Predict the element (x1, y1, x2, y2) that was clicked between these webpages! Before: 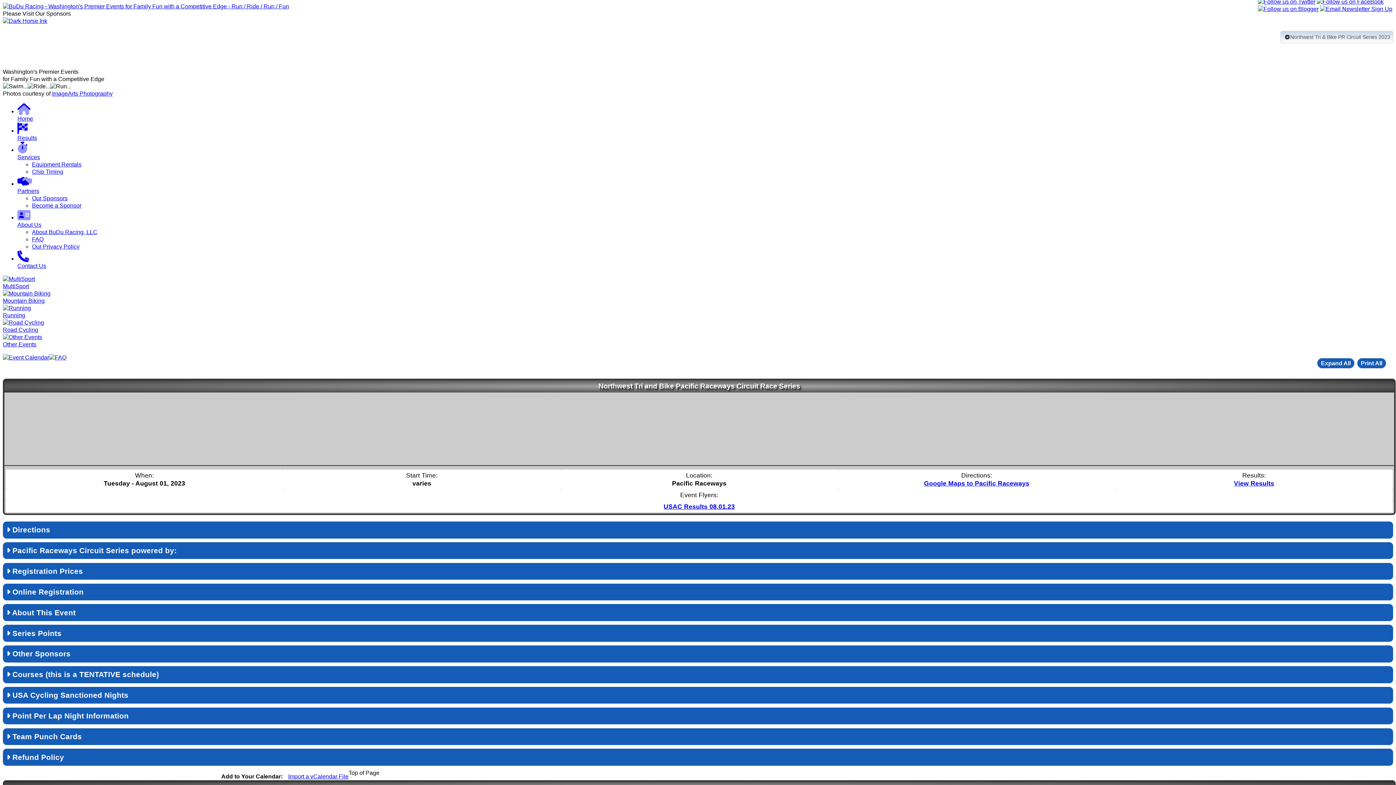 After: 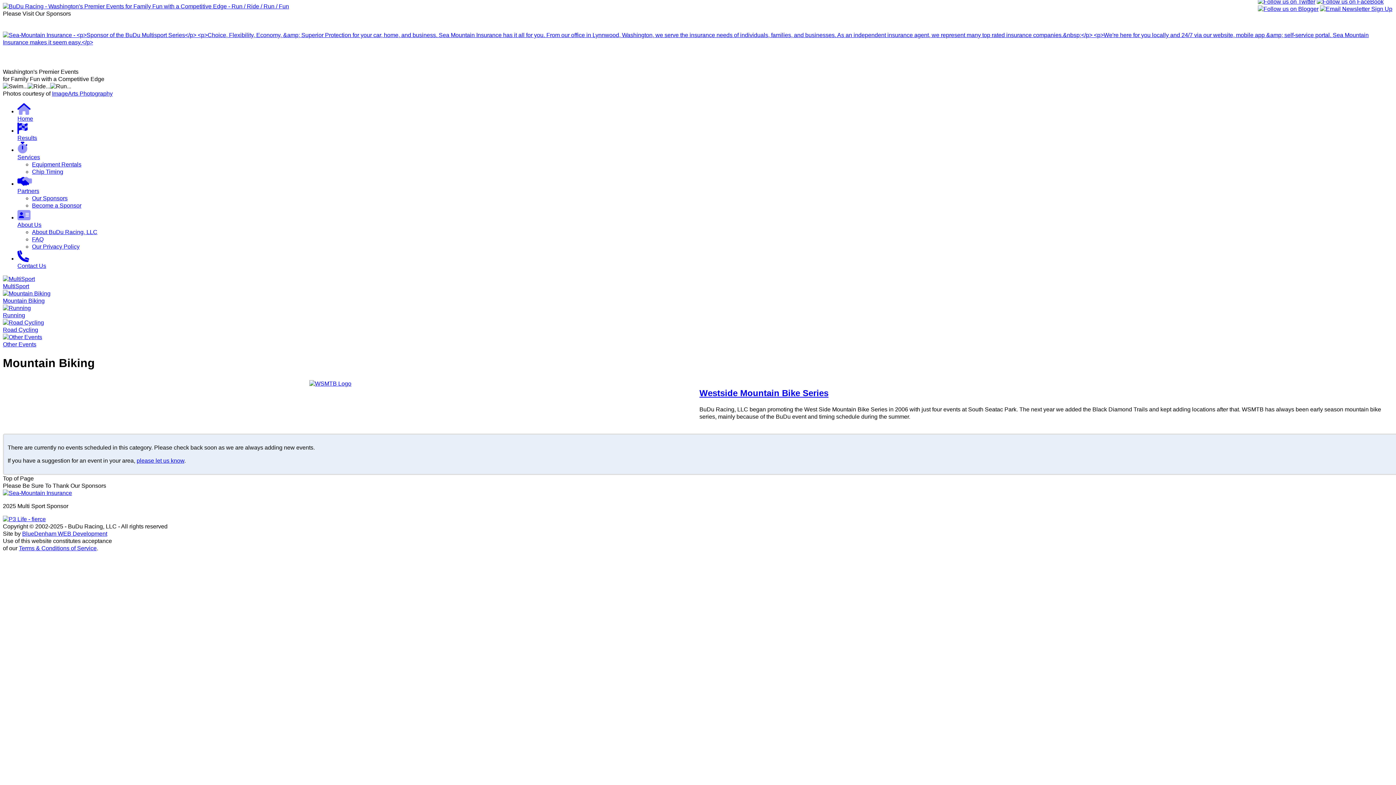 Action: bbox: (2, 290, 1393, 304) label: 
Mountain Biking